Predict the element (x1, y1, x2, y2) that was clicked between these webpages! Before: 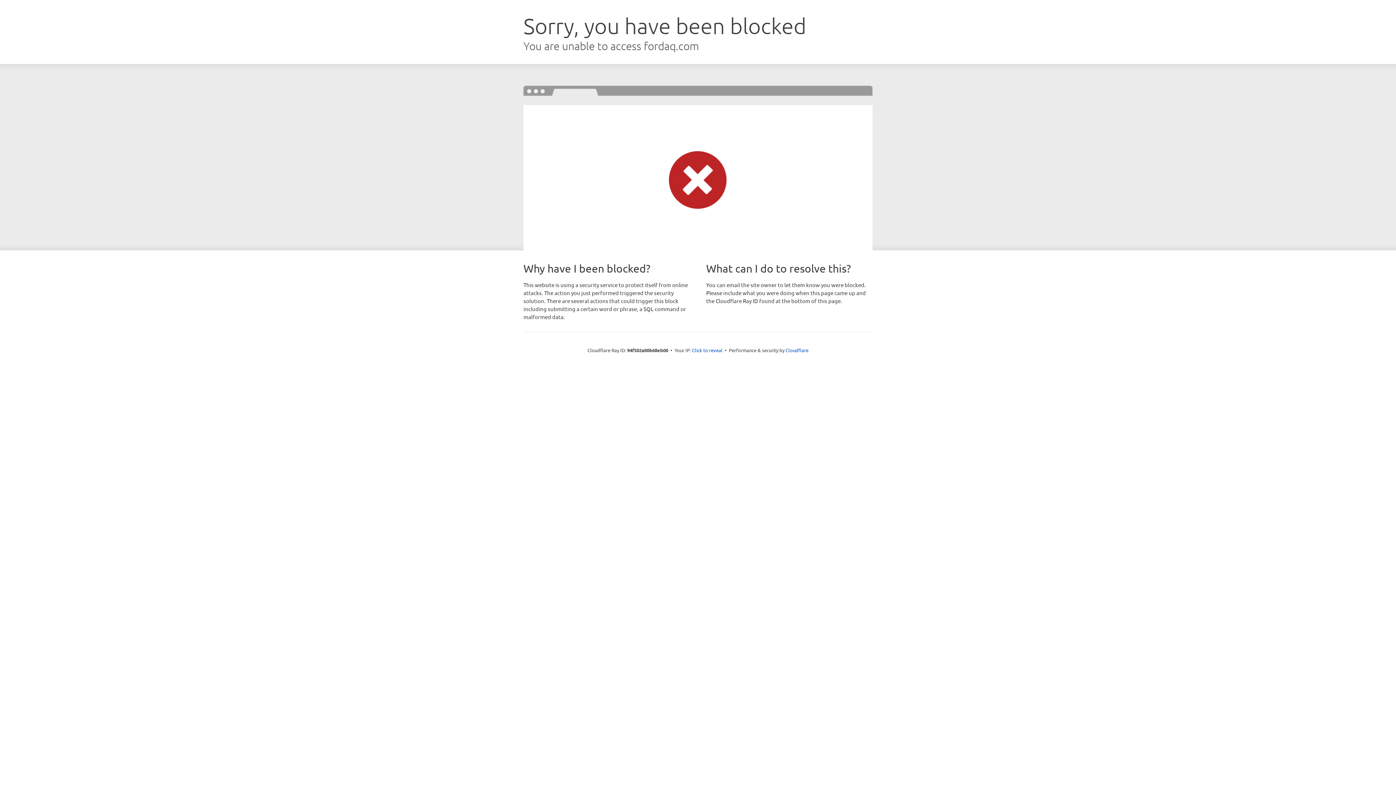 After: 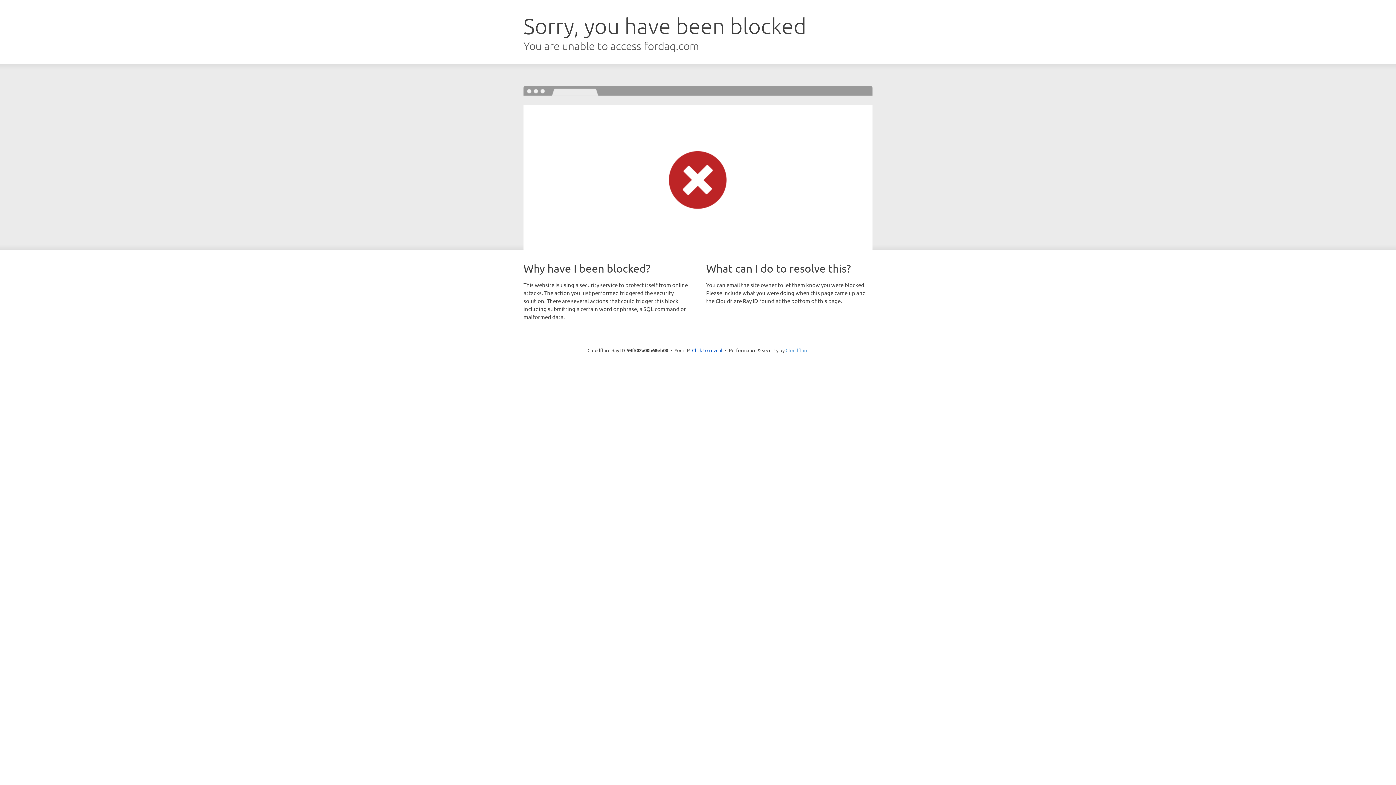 Action: bbox: (785, 347, 808, 353) label: Cloudflare